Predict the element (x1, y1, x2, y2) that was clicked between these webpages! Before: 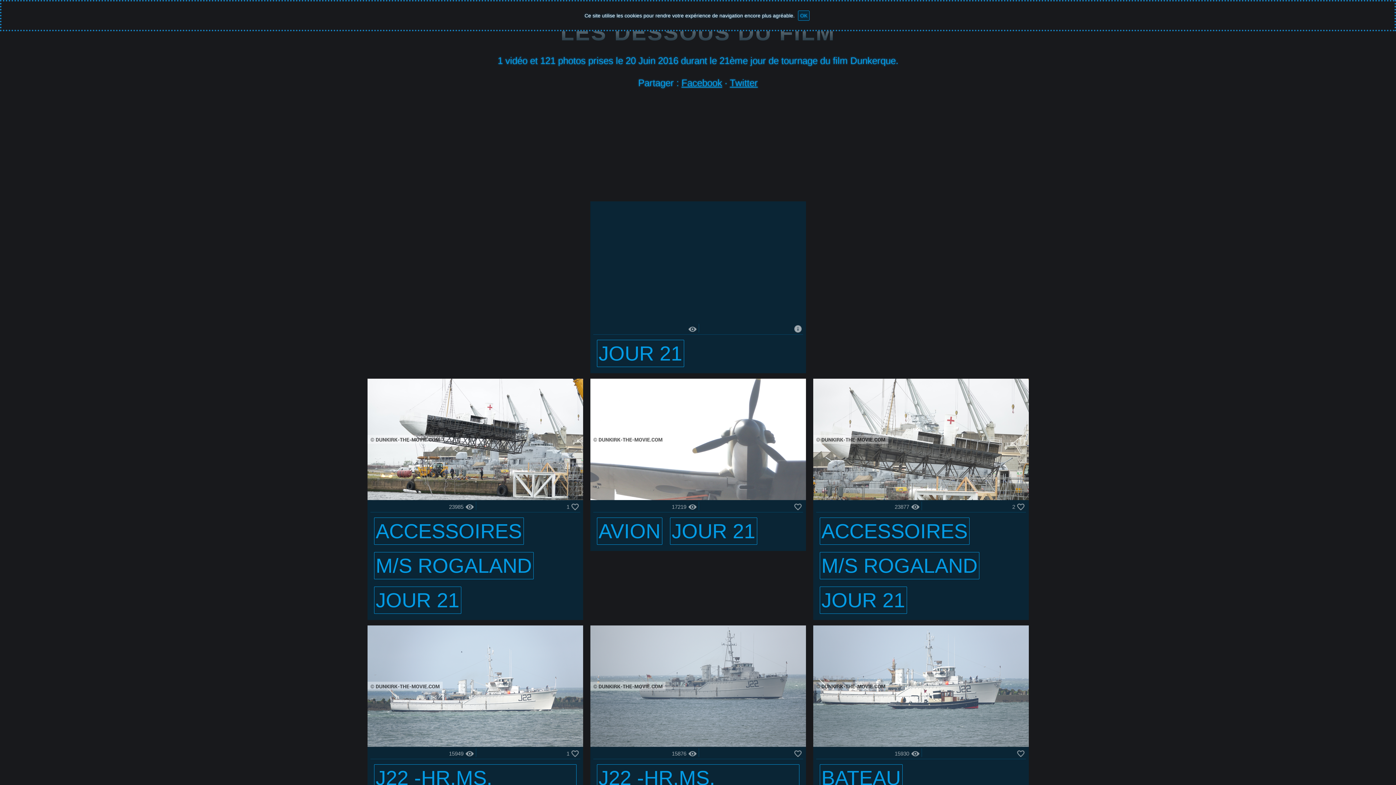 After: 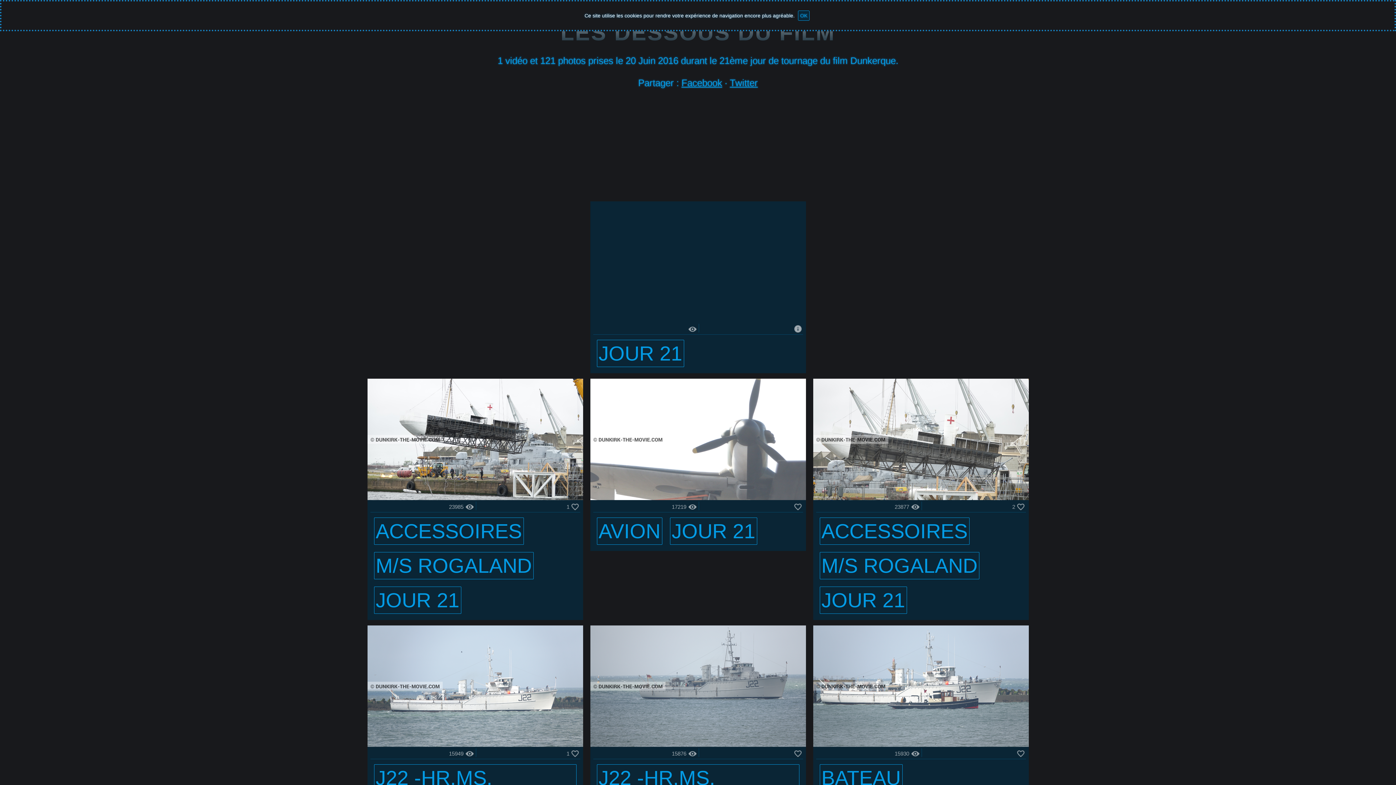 Action: label: Twitter bbox: (730, 77, 758, 88)